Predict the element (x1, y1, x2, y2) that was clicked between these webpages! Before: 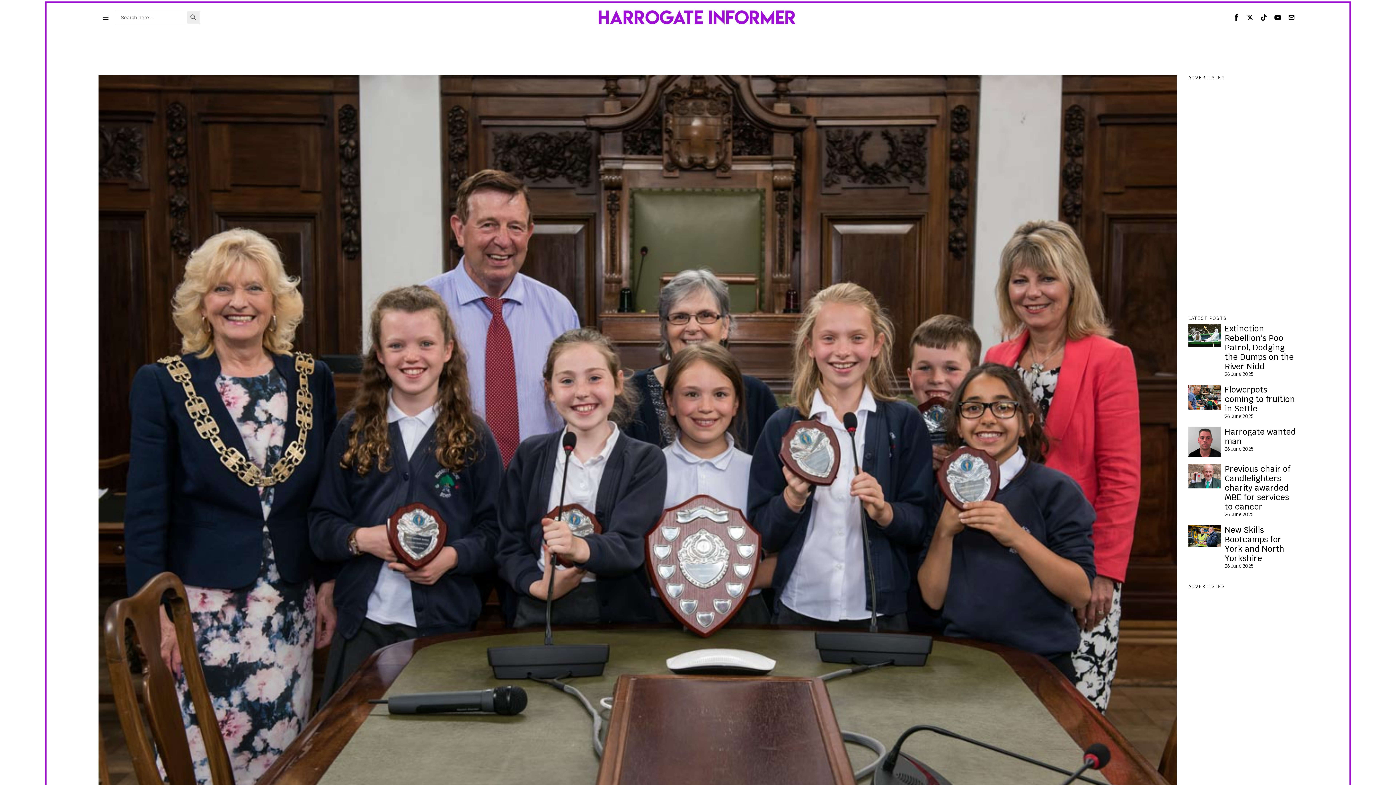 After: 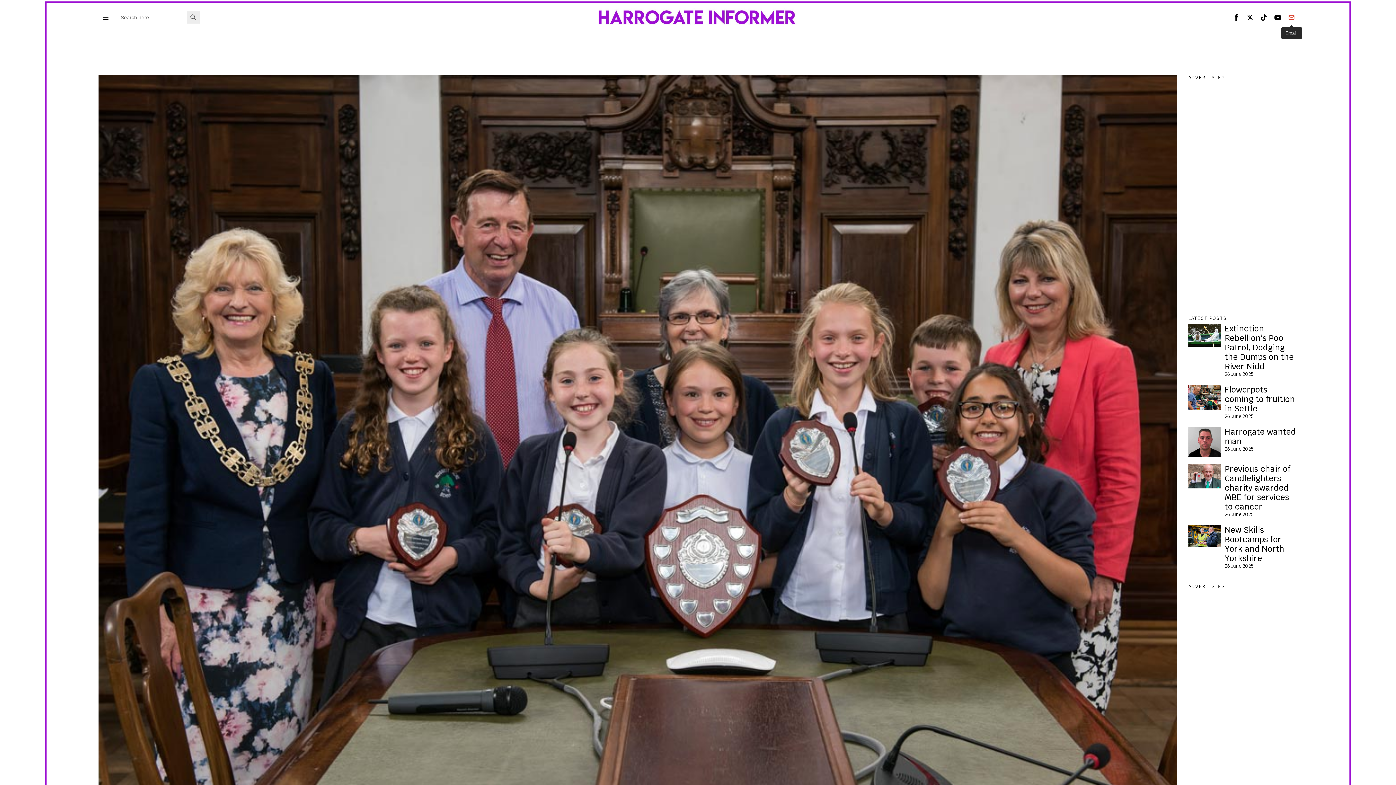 Action: label: Email bbox: (1286, 11, 1297, 23)